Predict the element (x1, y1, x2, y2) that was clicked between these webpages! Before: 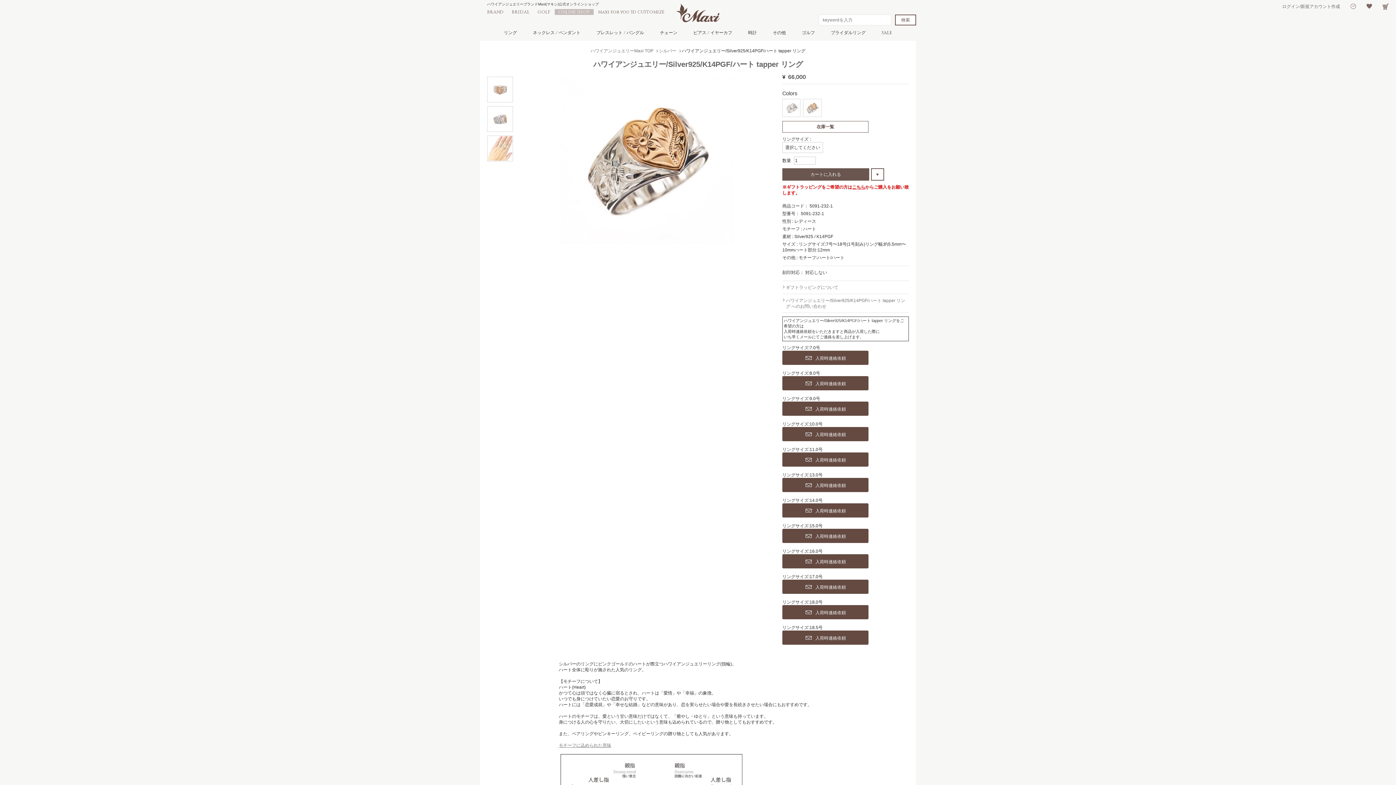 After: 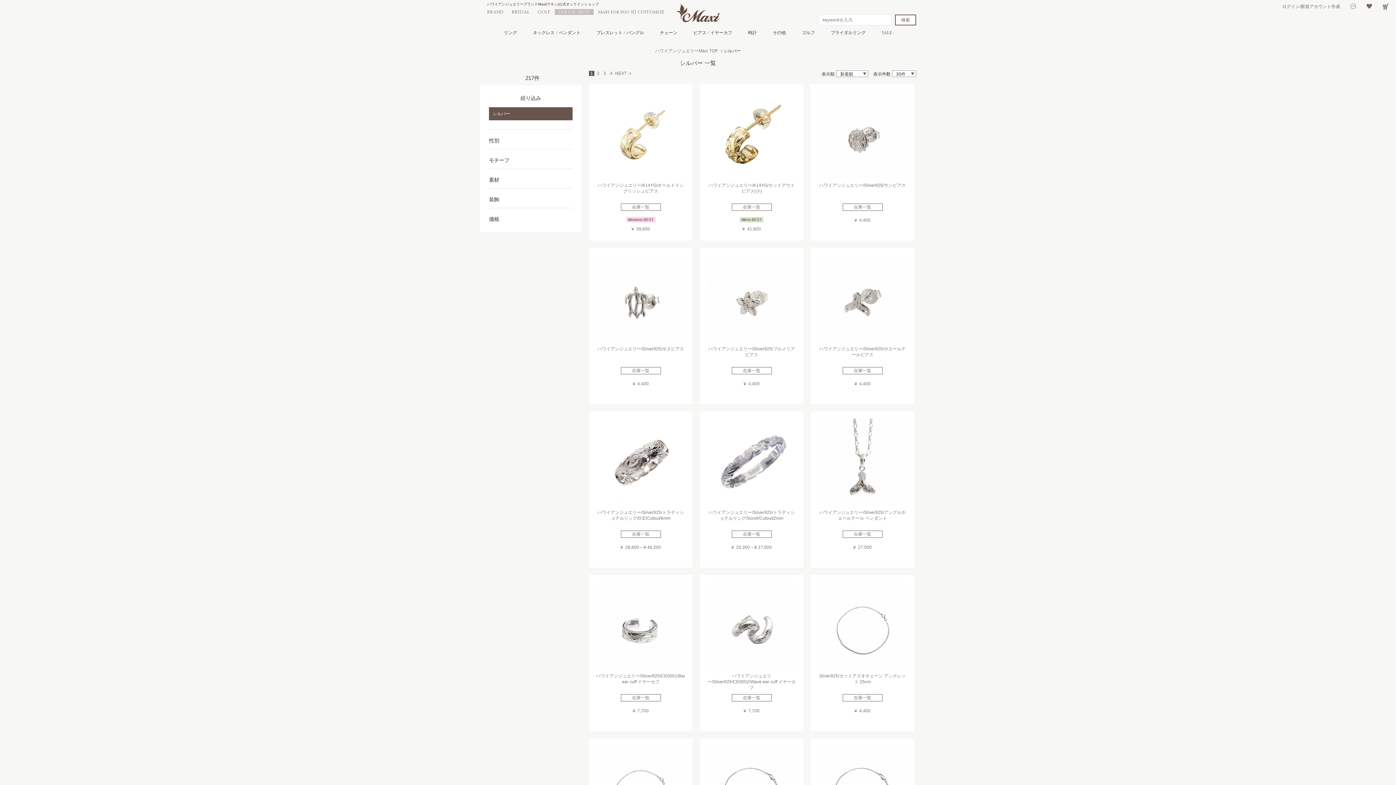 Action: bbox: (659, 48, 680, 53) label: シルバー